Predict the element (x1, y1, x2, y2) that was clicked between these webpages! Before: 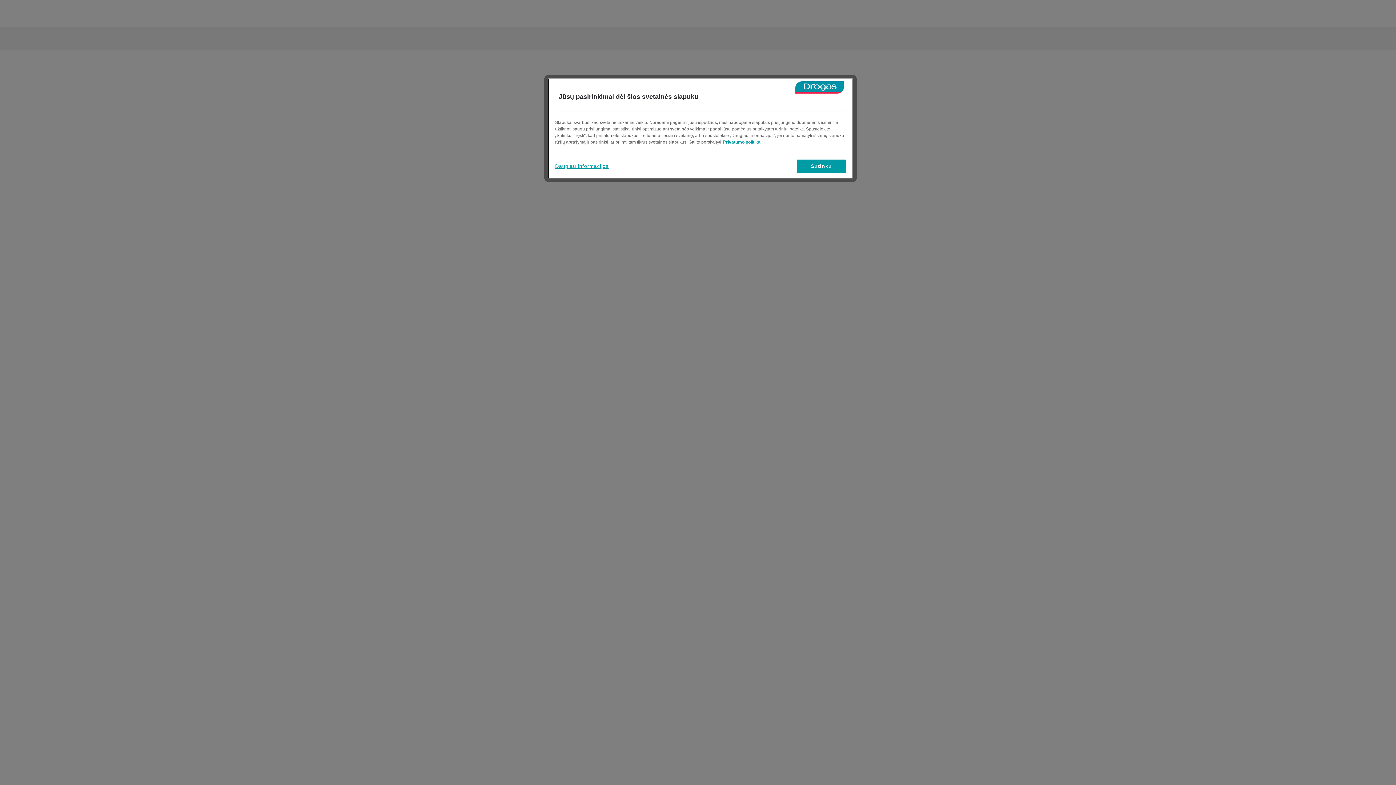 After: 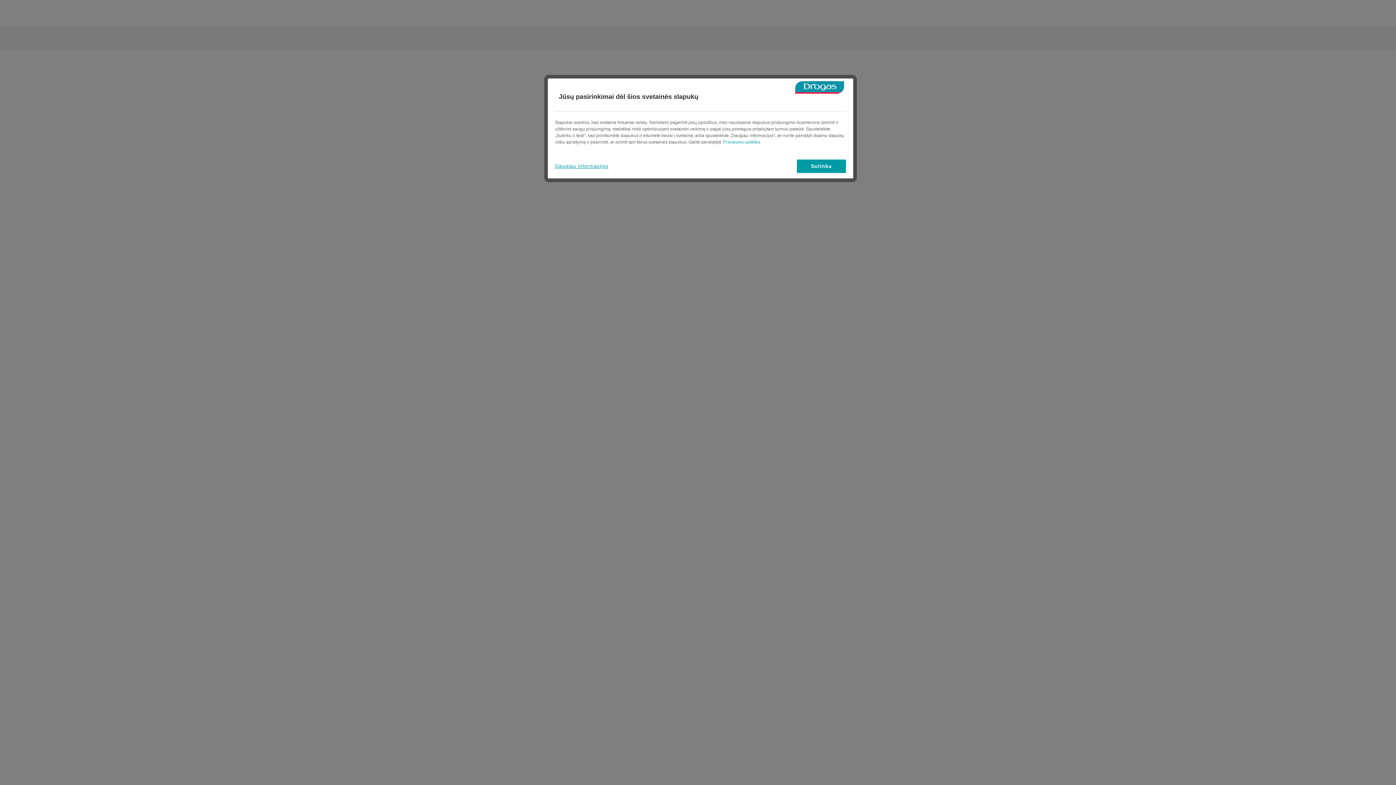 Action: bbox: (723, 139, 760, 144) label: Daugiau informacijos apie jūsų privatumą, atidaroma naujame skirtuke